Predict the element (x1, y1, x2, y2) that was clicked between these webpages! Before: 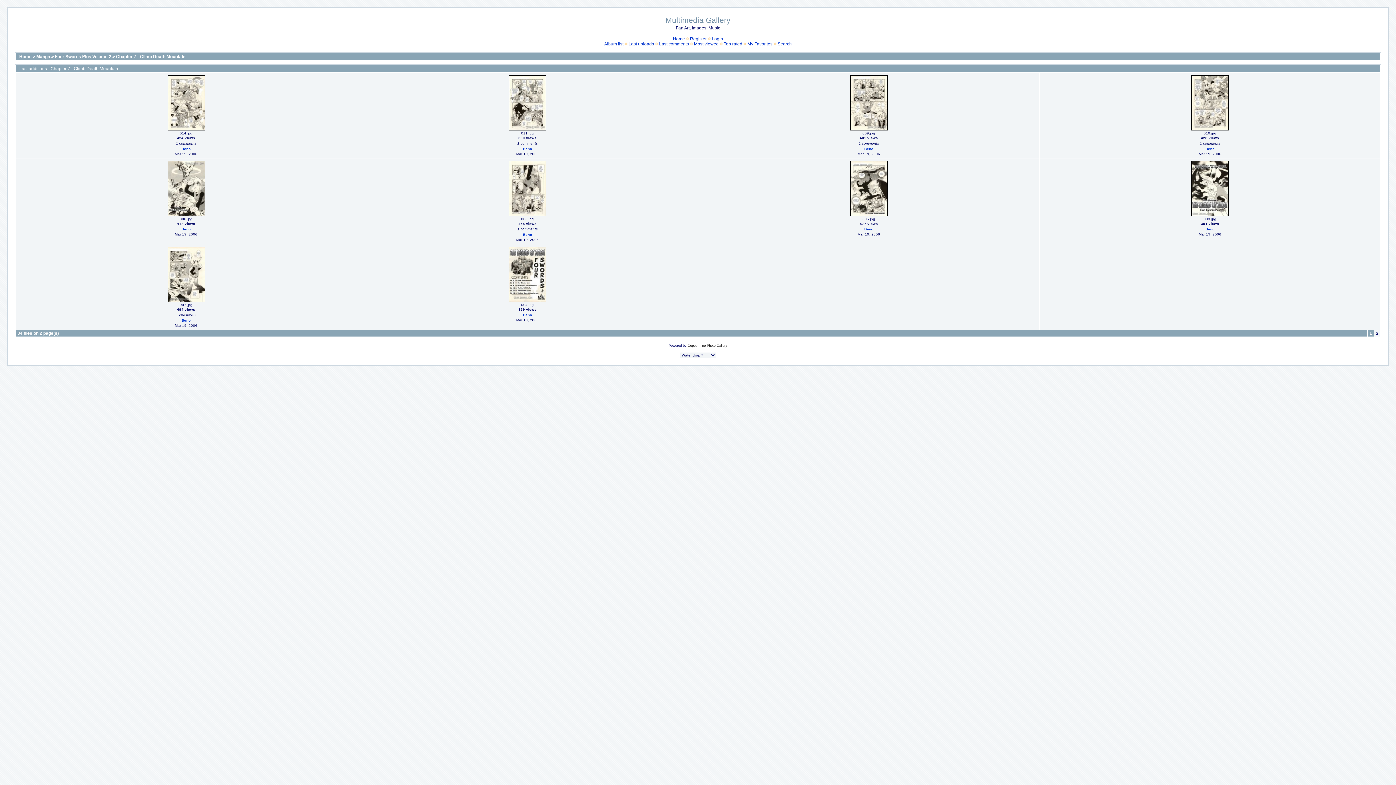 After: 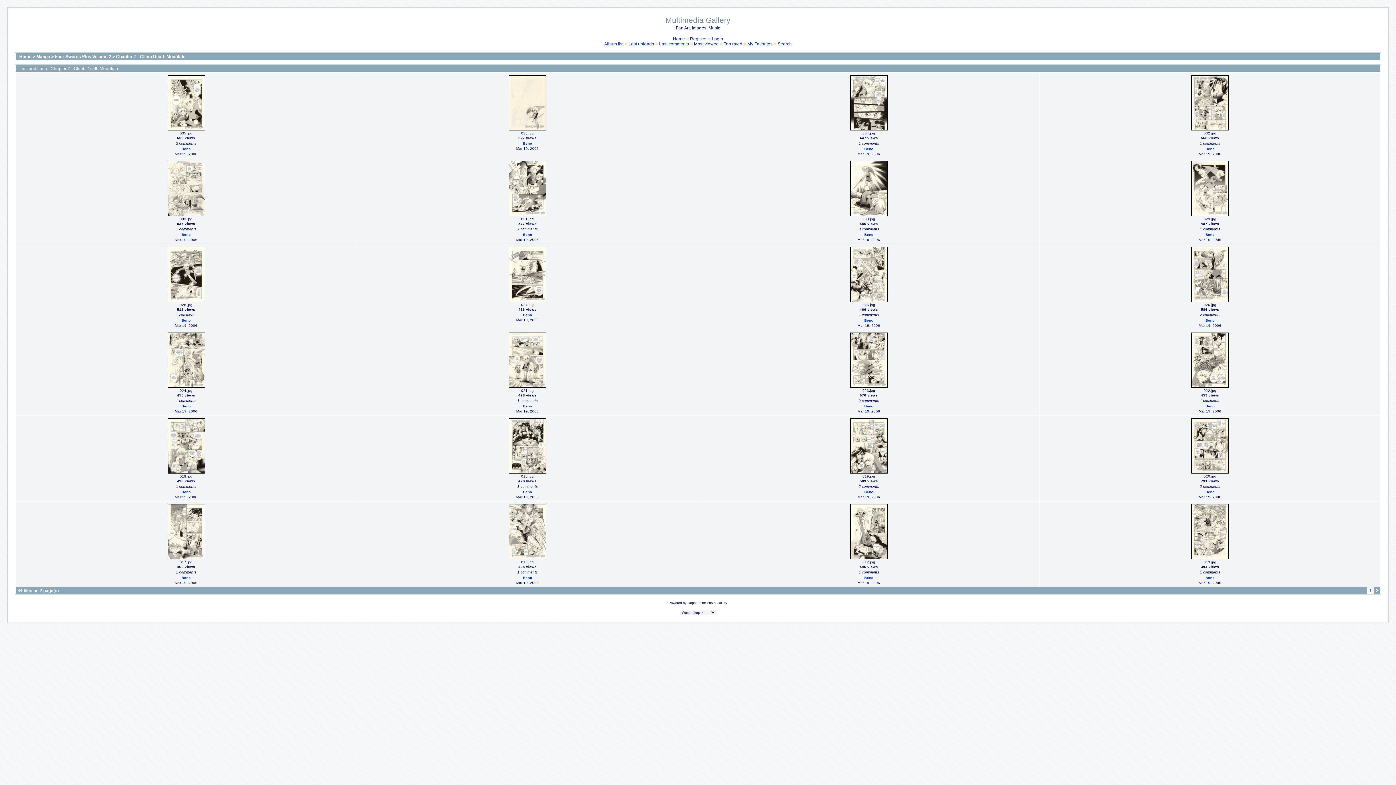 Action: label: Last uploads bbox: (628, 41, 654, 46)